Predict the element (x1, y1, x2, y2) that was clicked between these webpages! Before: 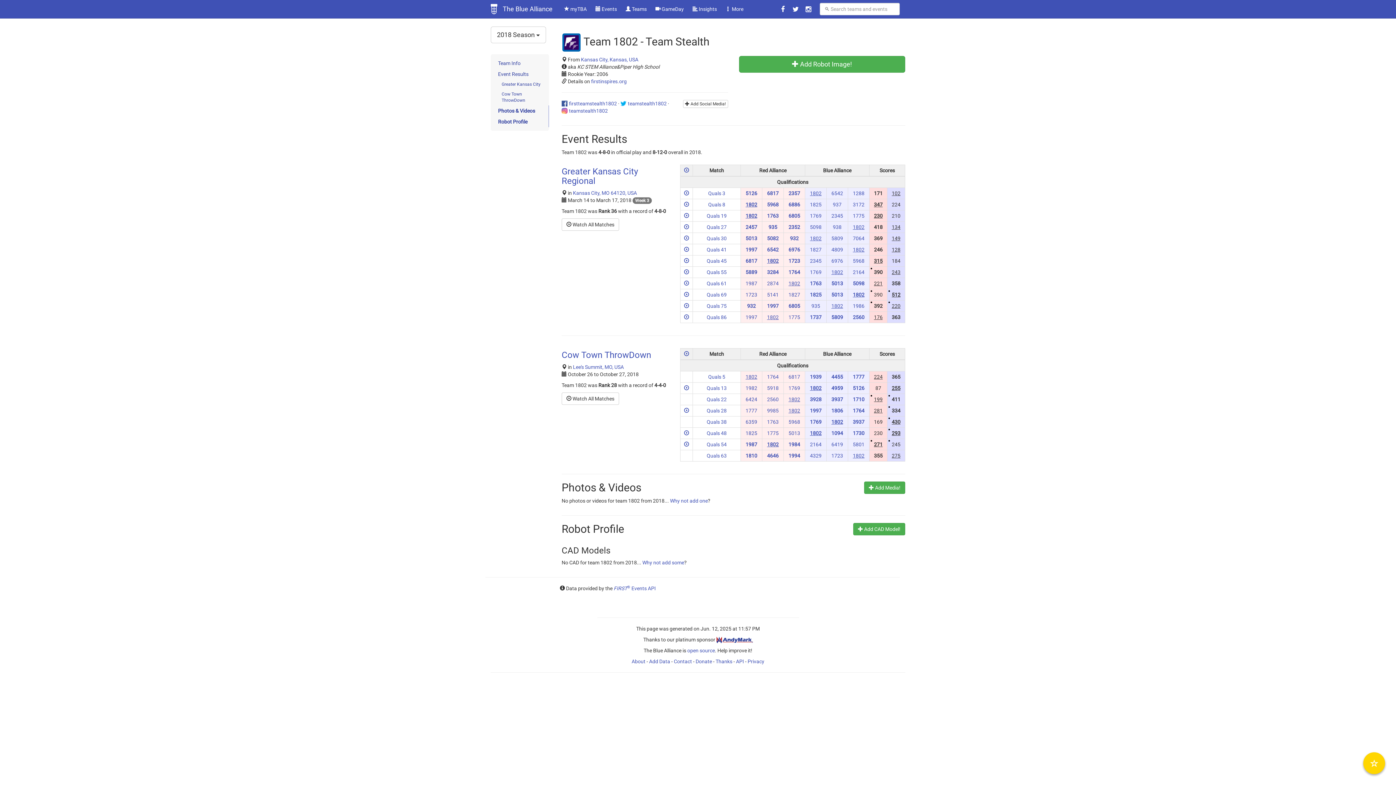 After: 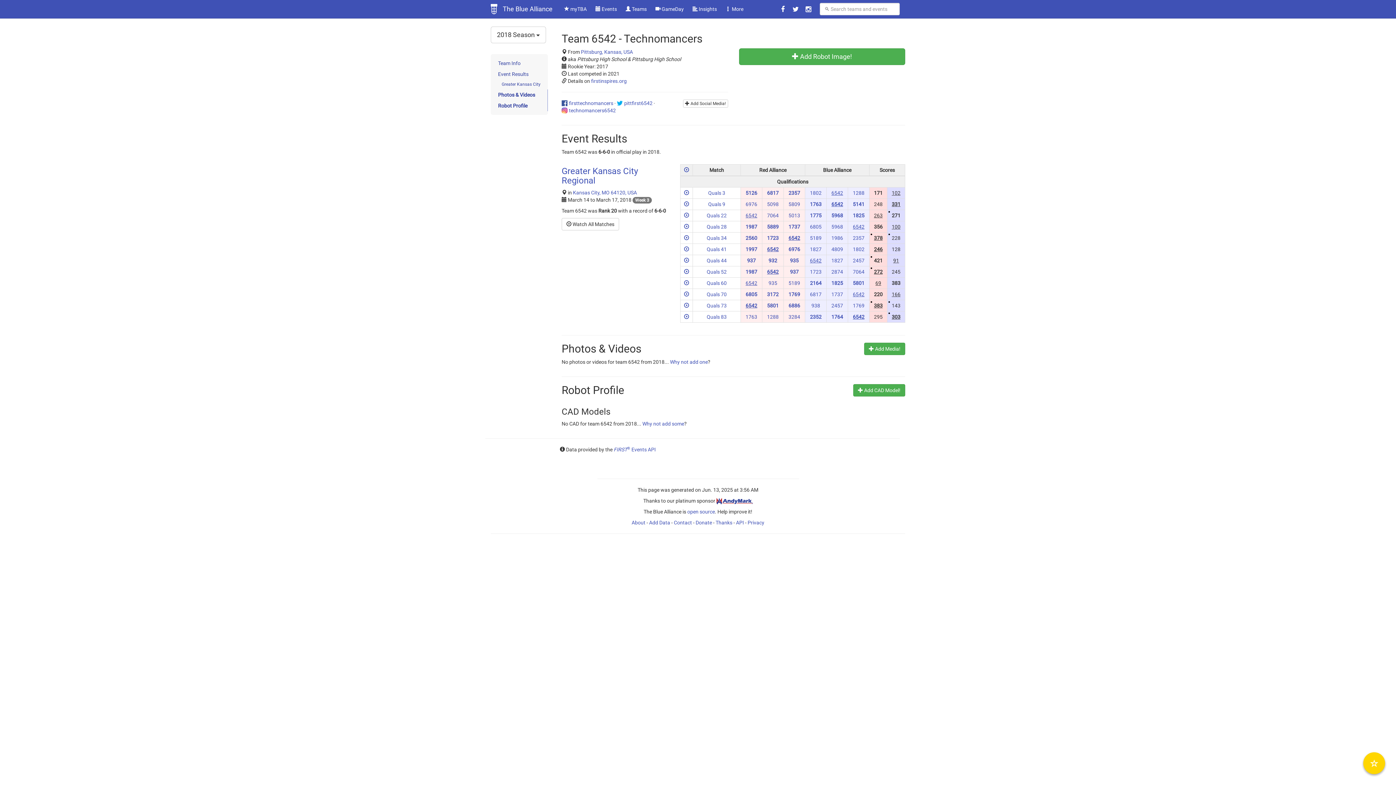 Action: bbox: (831, 190, 843, 196) label: 6542